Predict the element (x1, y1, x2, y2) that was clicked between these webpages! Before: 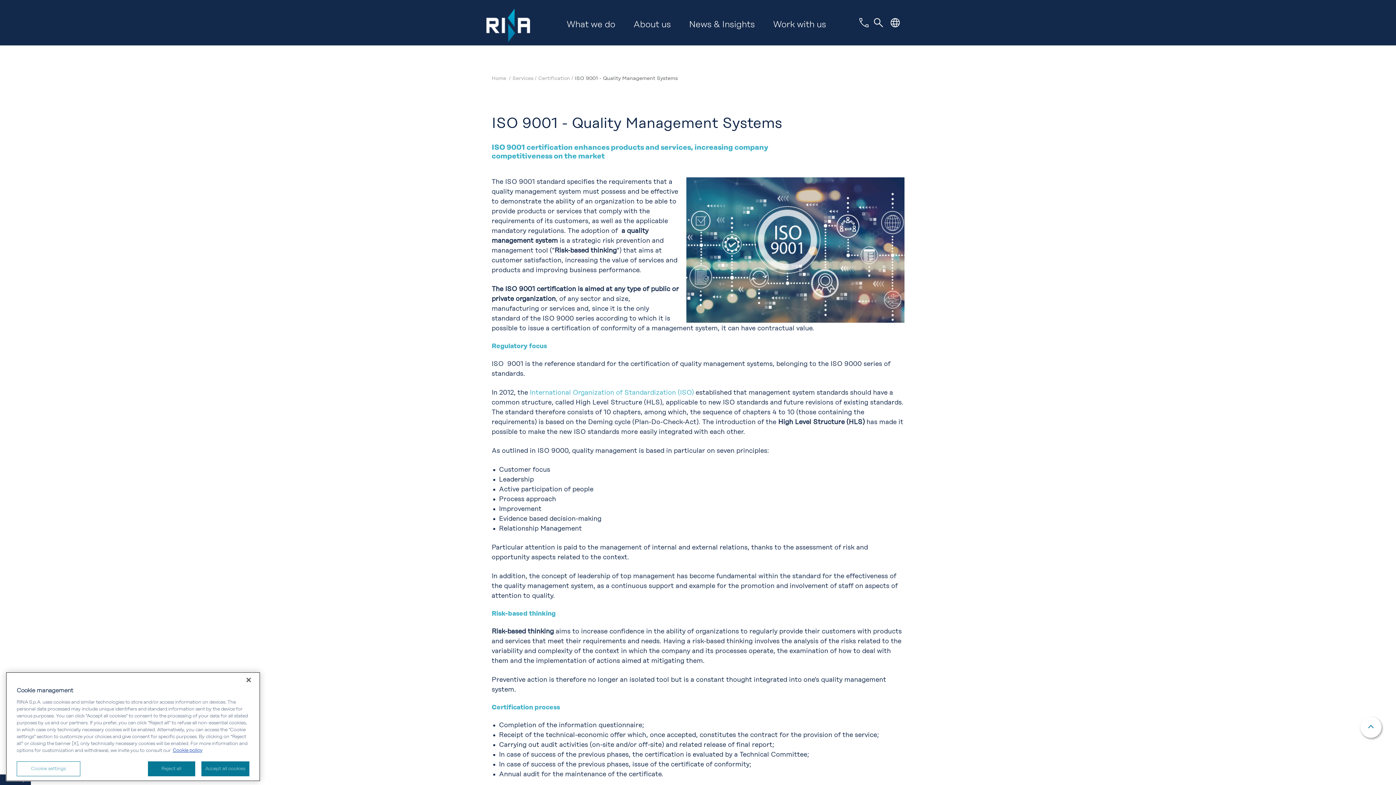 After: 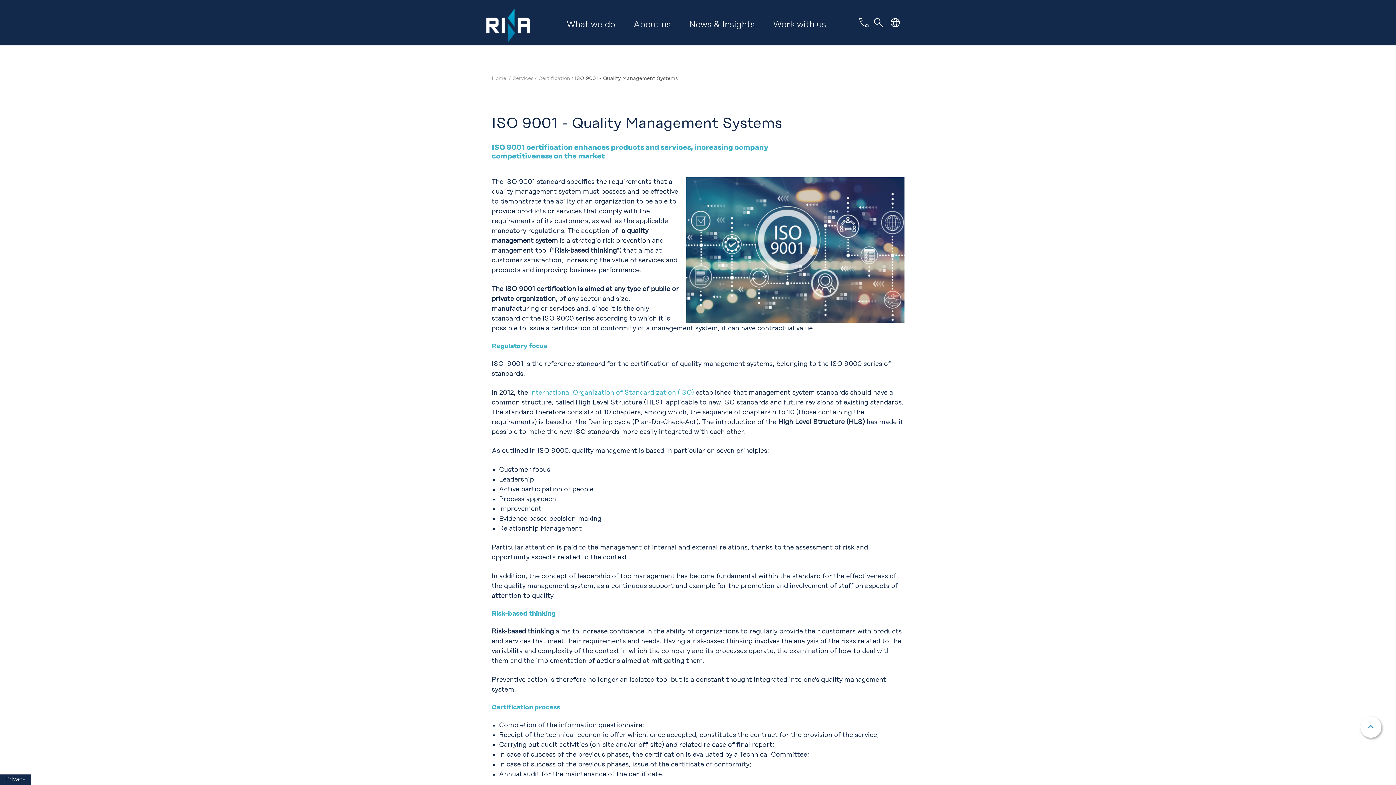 Action: bbox: (240, 672, 256, 688) label: Close